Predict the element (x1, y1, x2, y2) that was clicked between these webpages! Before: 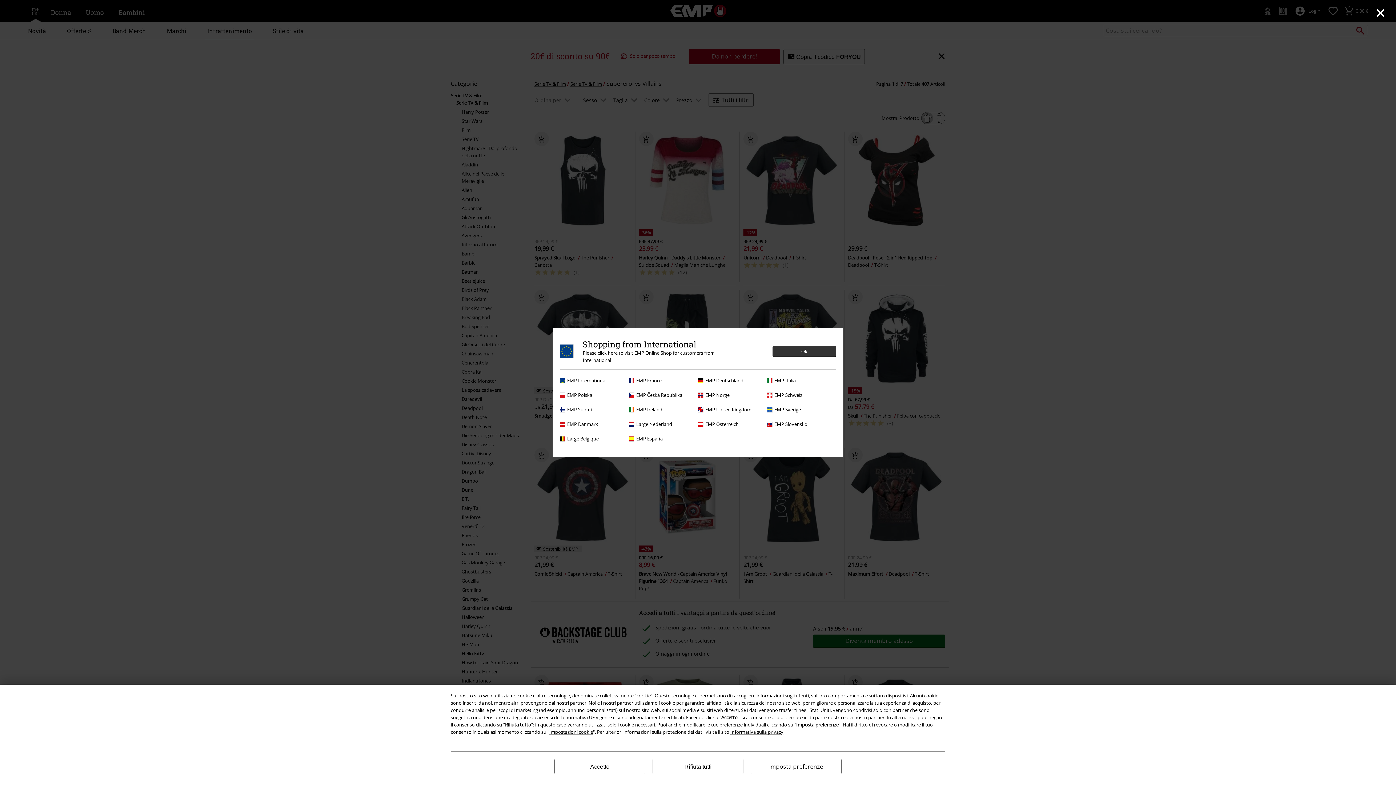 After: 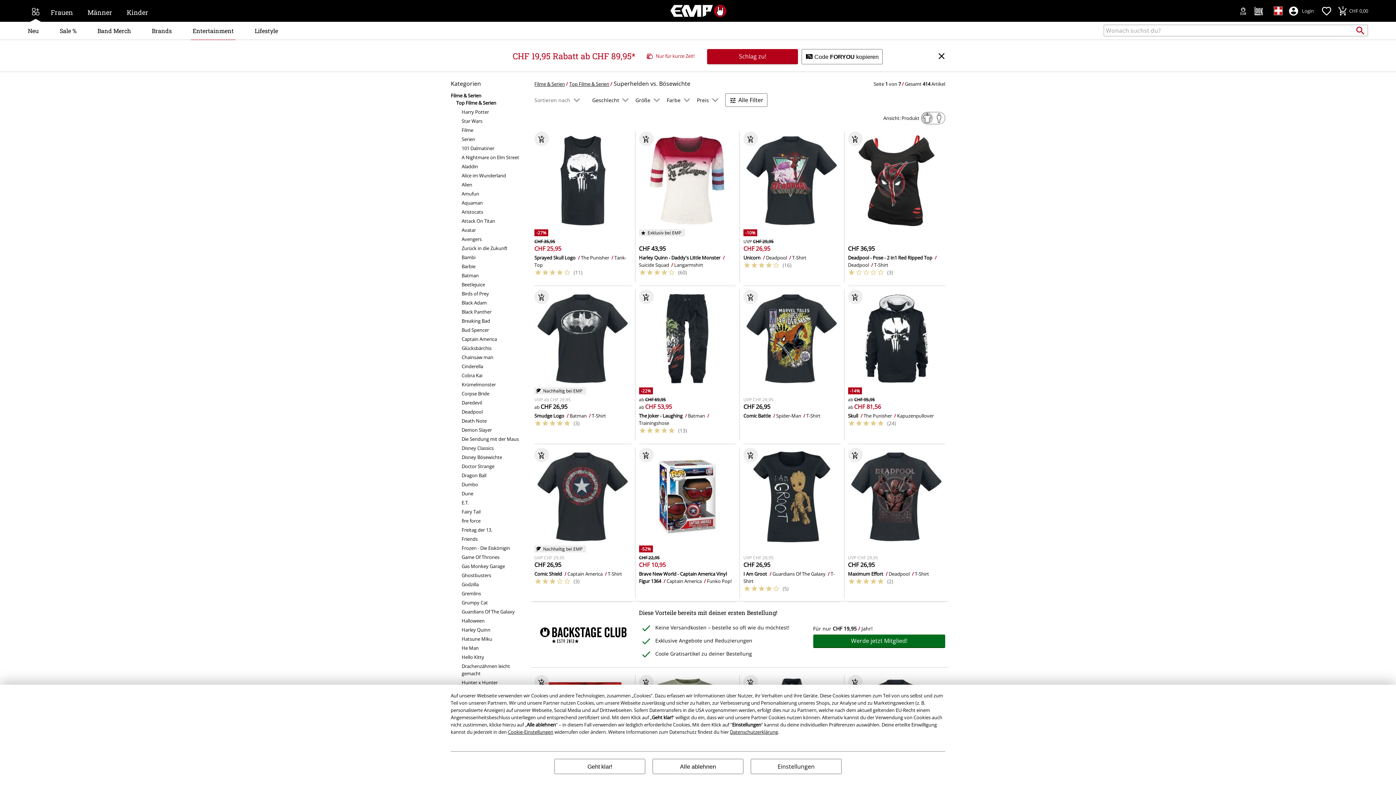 Action: label: EMP Schweiz bbox: (767, 391, 832, 398)